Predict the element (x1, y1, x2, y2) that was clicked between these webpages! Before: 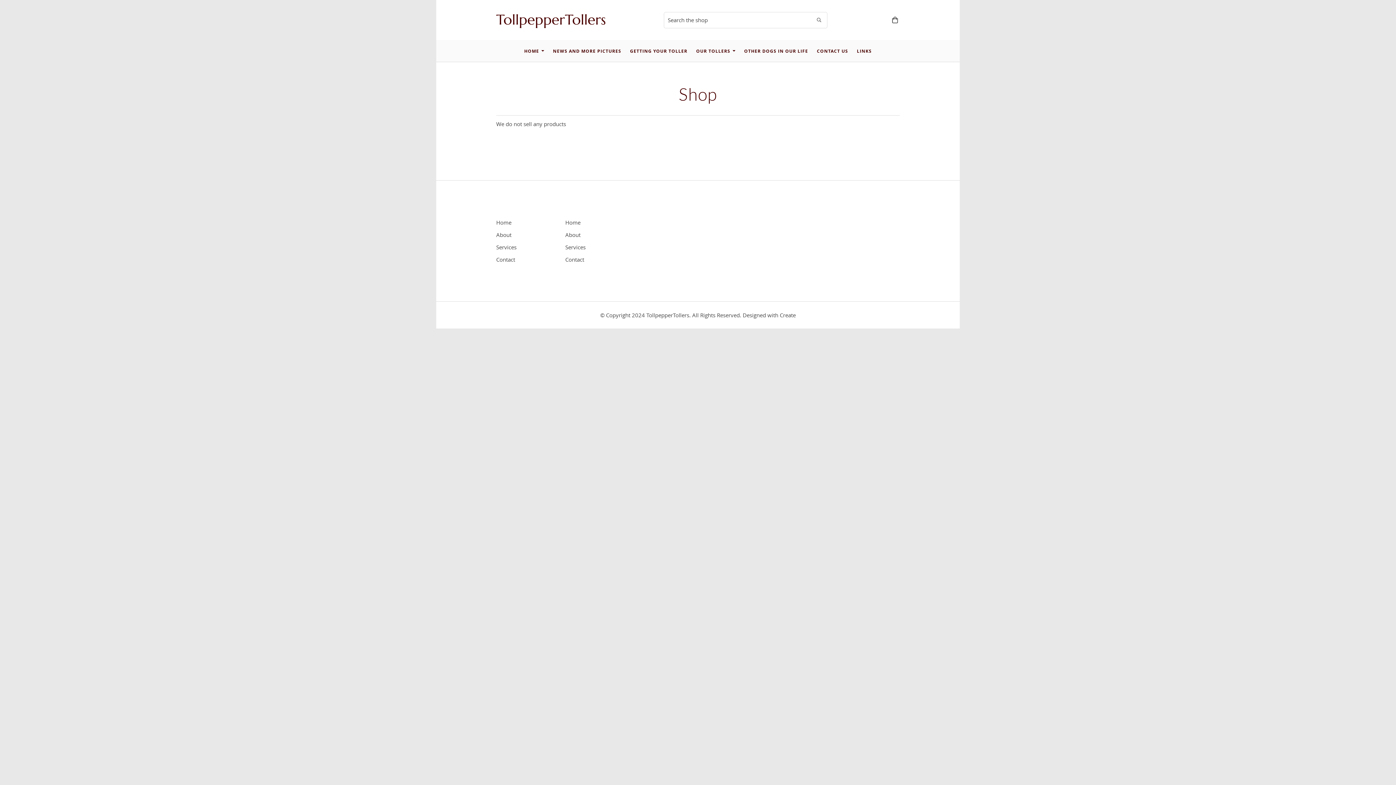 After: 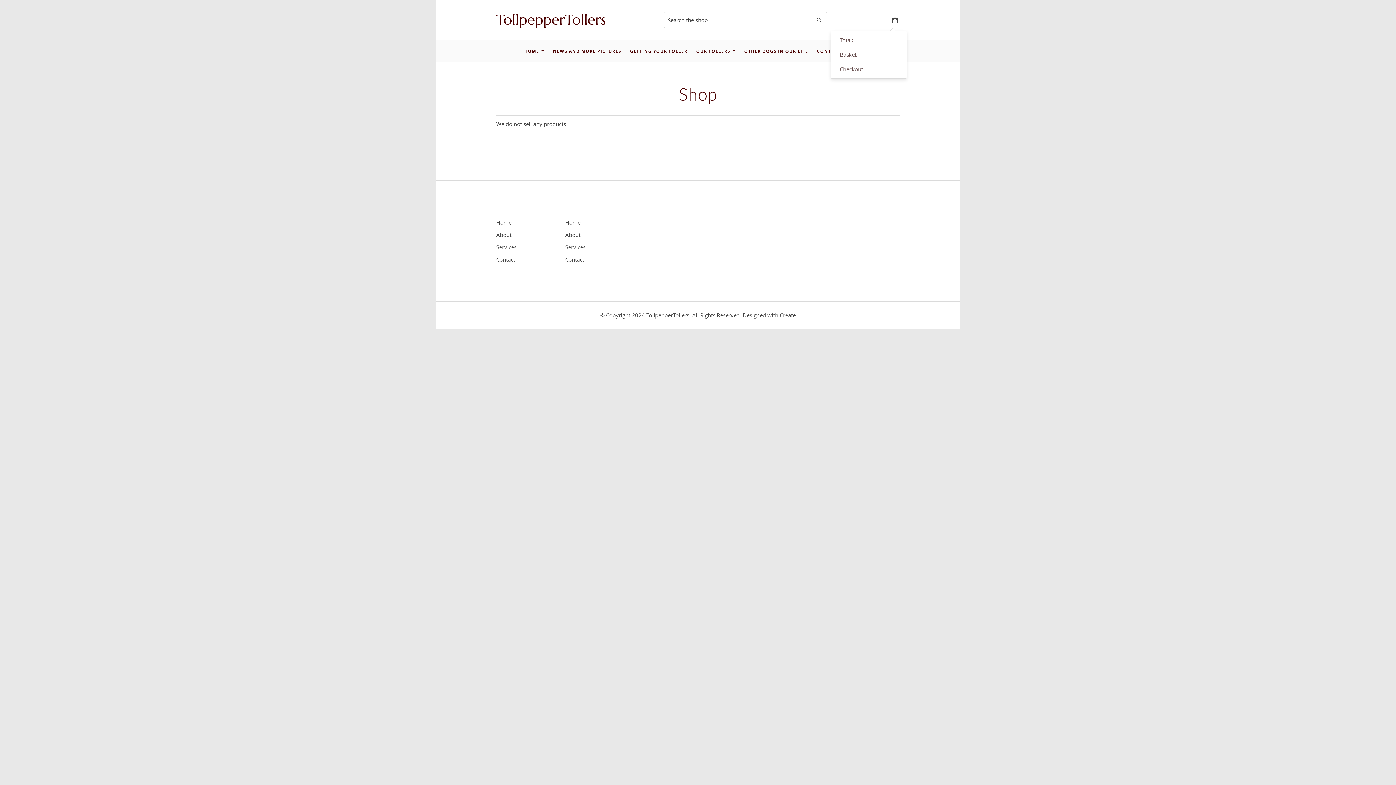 Action: bbox: (890, 16, 900, 23)